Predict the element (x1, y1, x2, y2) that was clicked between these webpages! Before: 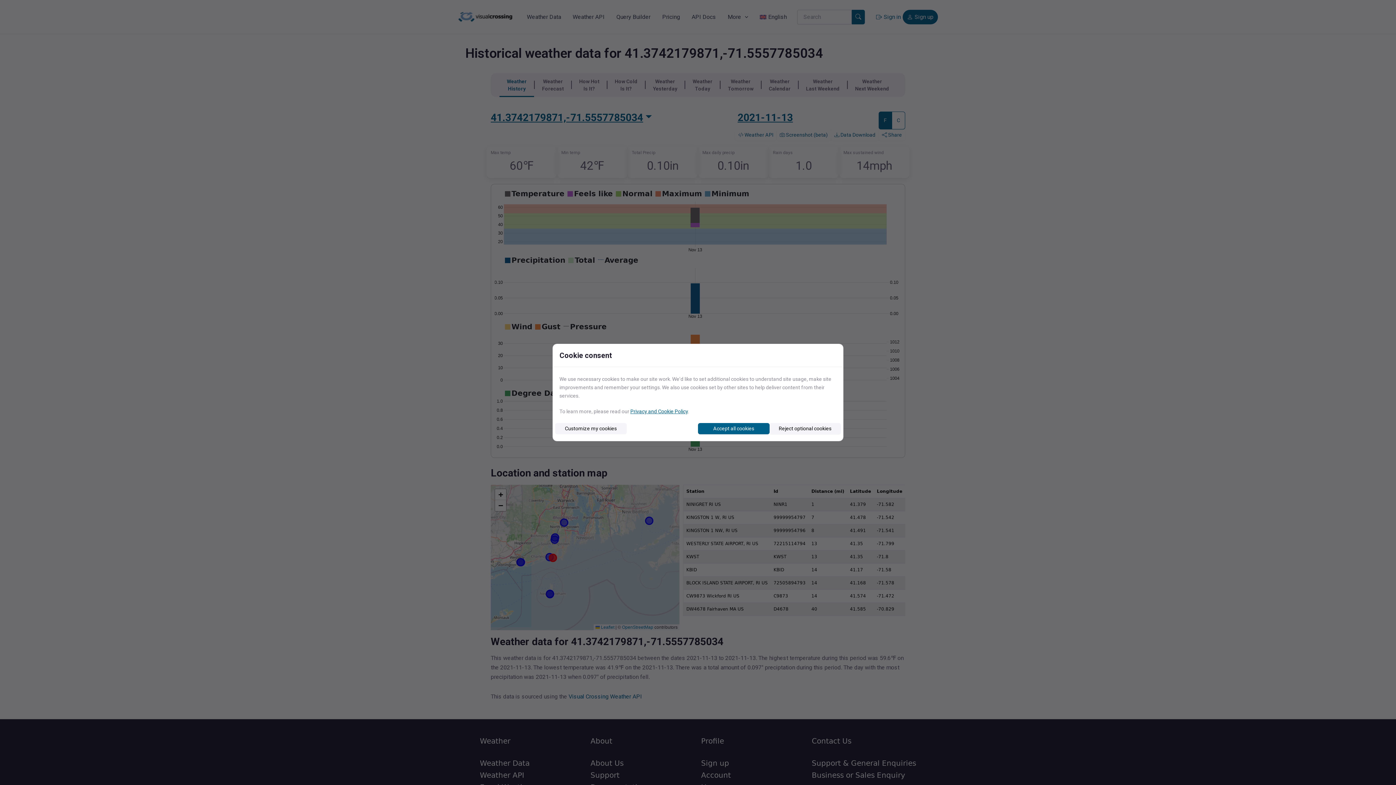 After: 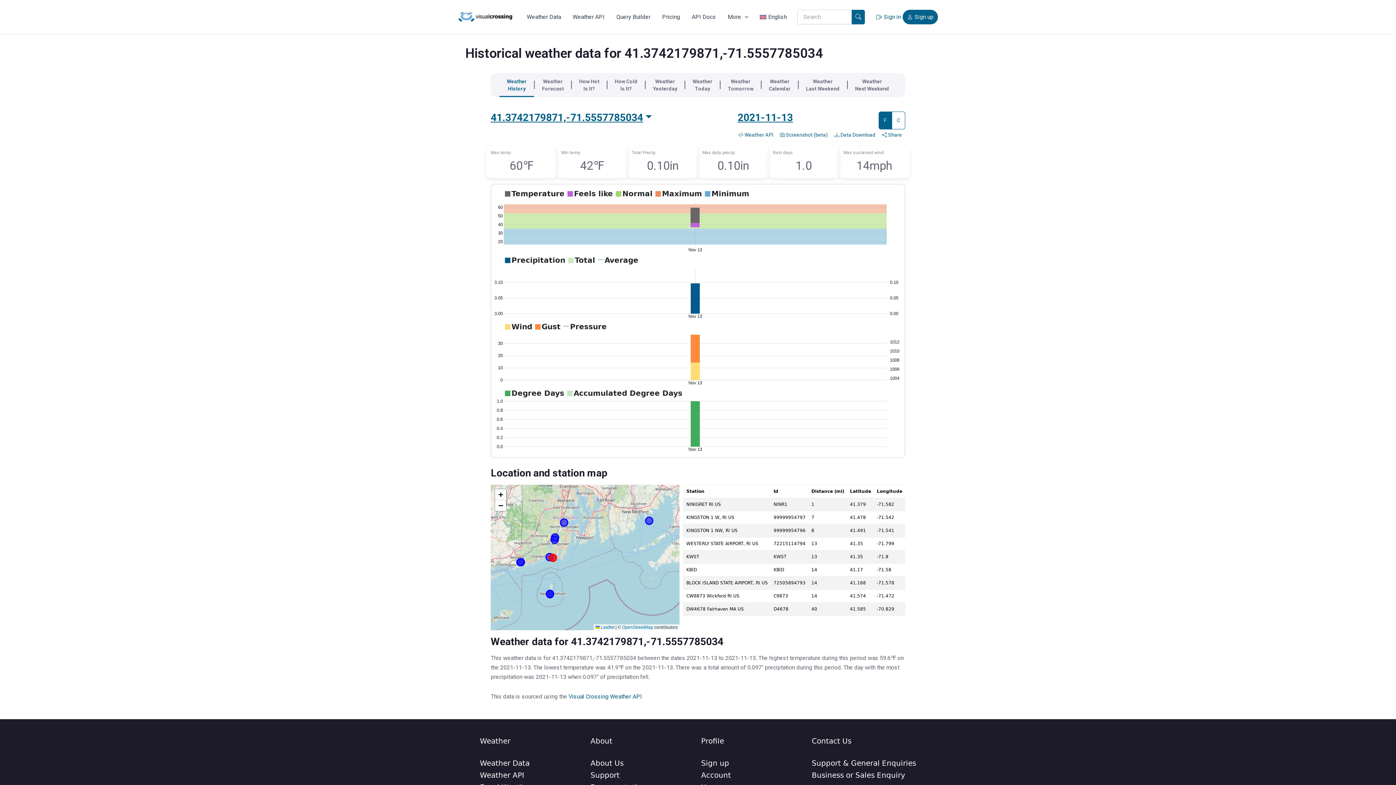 Action: bbox: (769, 423, 841, 434) label: Reject optional cookies